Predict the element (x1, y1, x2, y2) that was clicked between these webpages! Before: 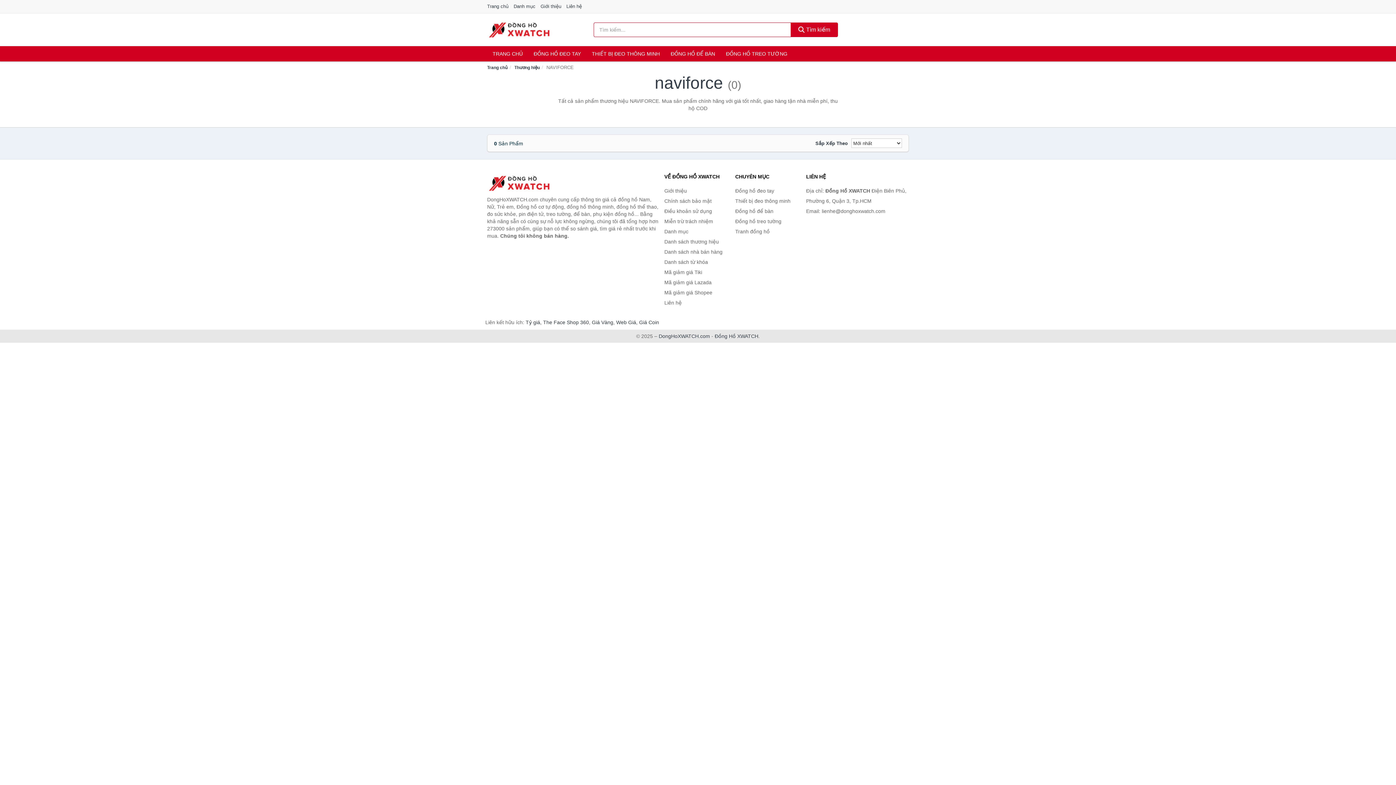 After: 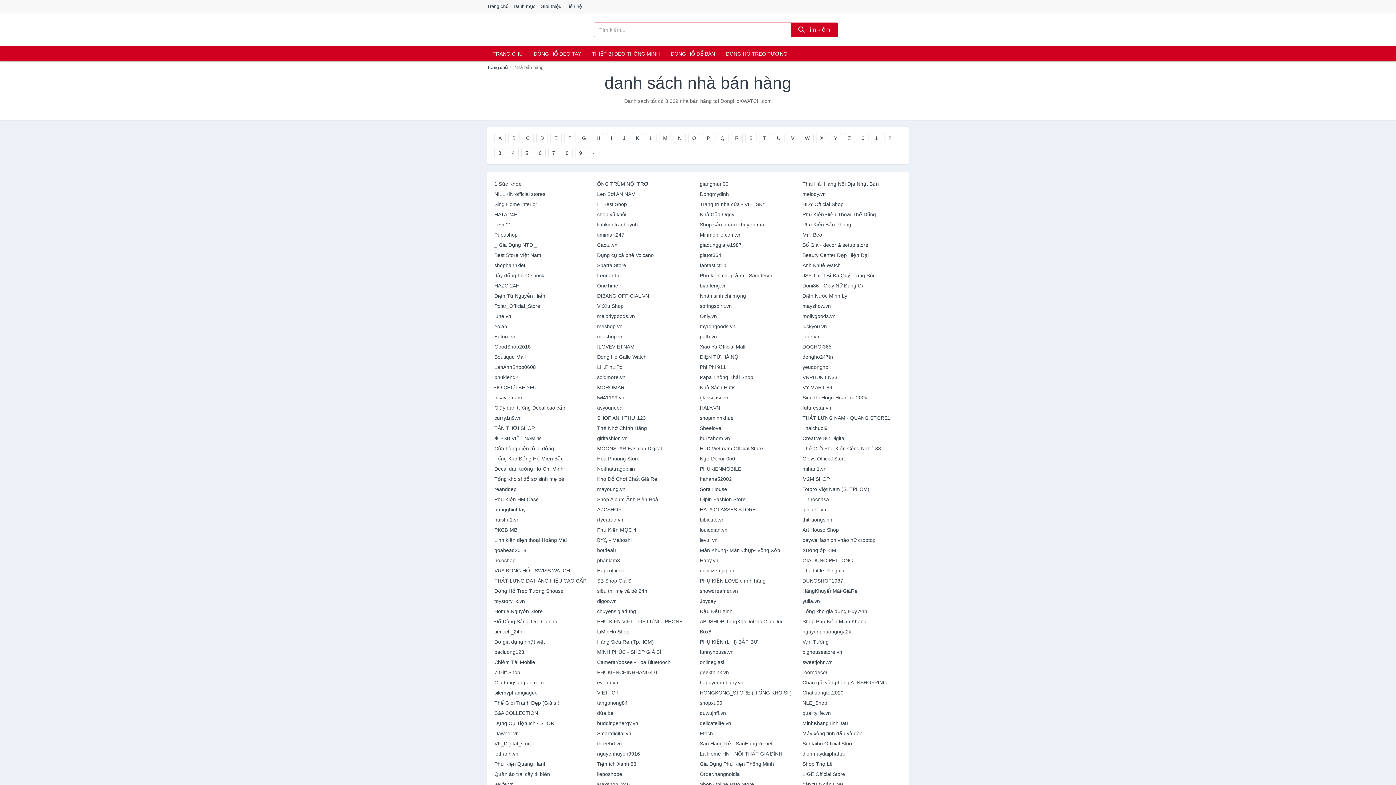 Action: bbox: (664, 246, 731, 257) label: Danh sách nhà bán hàng